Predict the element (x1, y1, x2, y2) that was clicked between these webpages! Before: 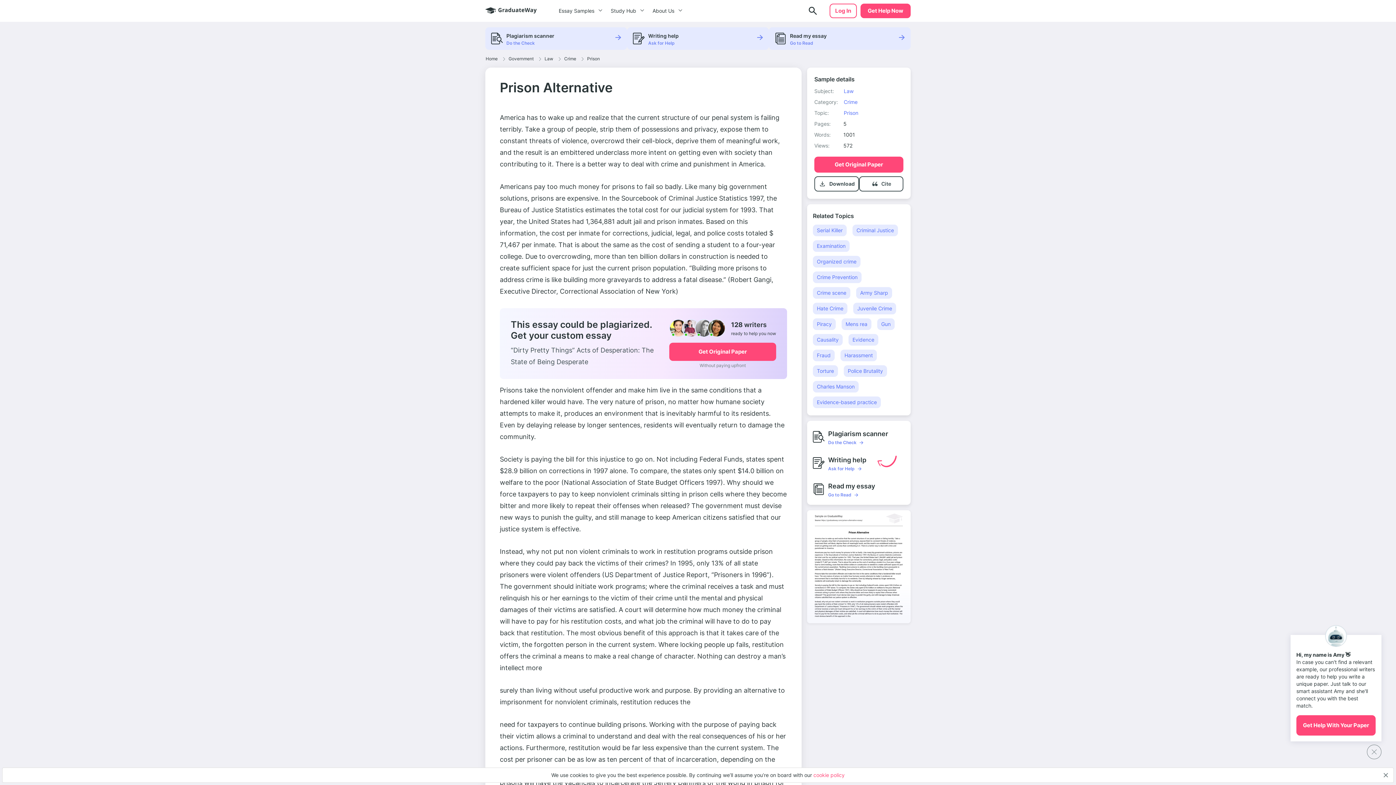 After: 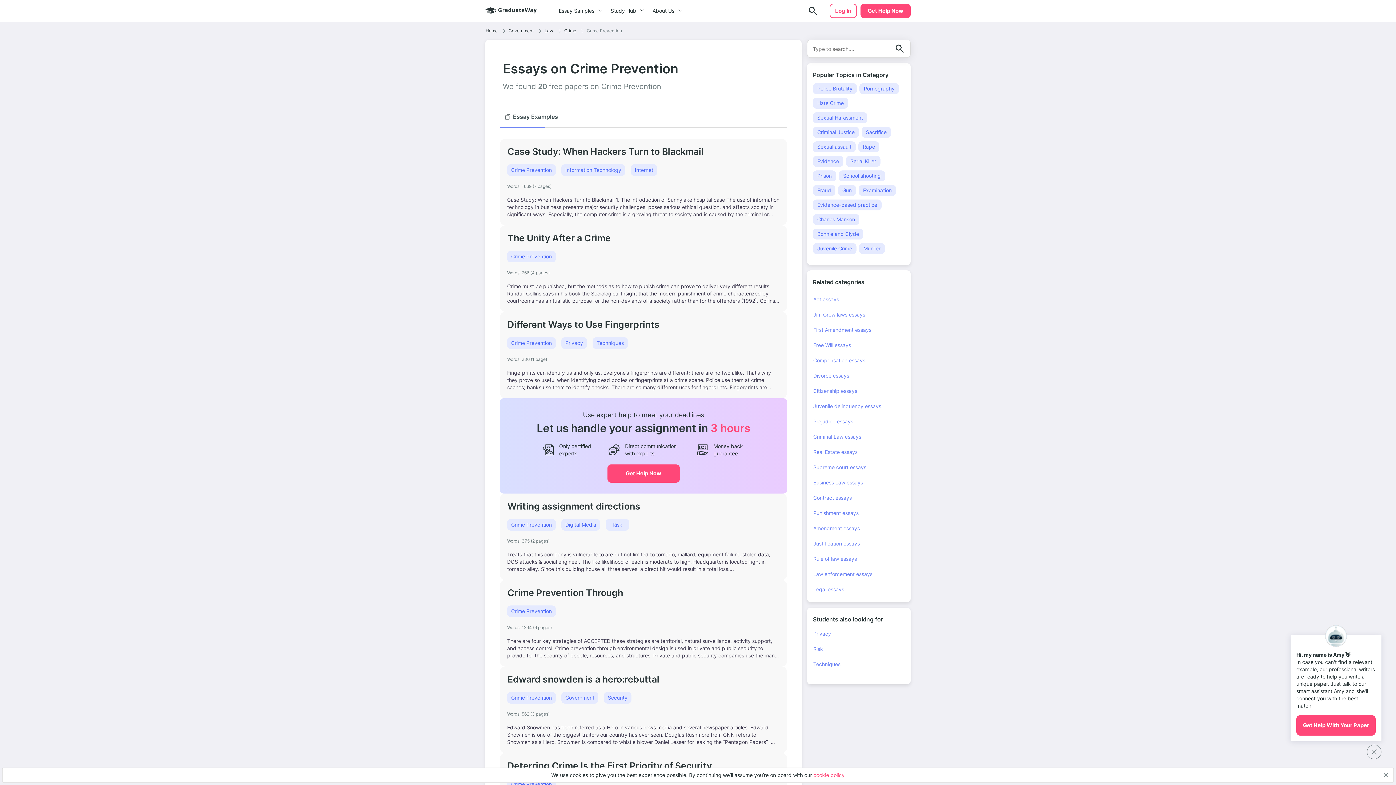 Action: label: Crime Prevention bbox: (813, 271, 861, 283)